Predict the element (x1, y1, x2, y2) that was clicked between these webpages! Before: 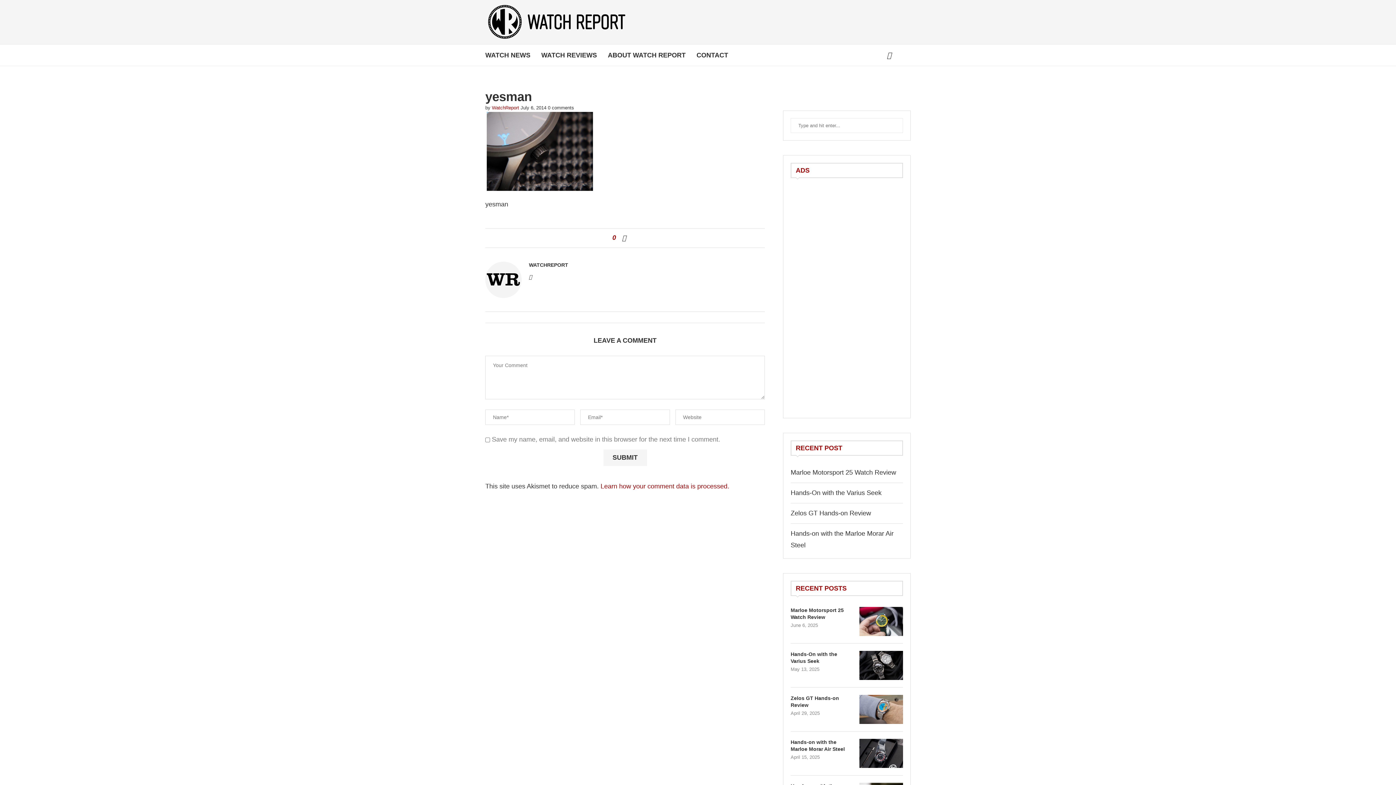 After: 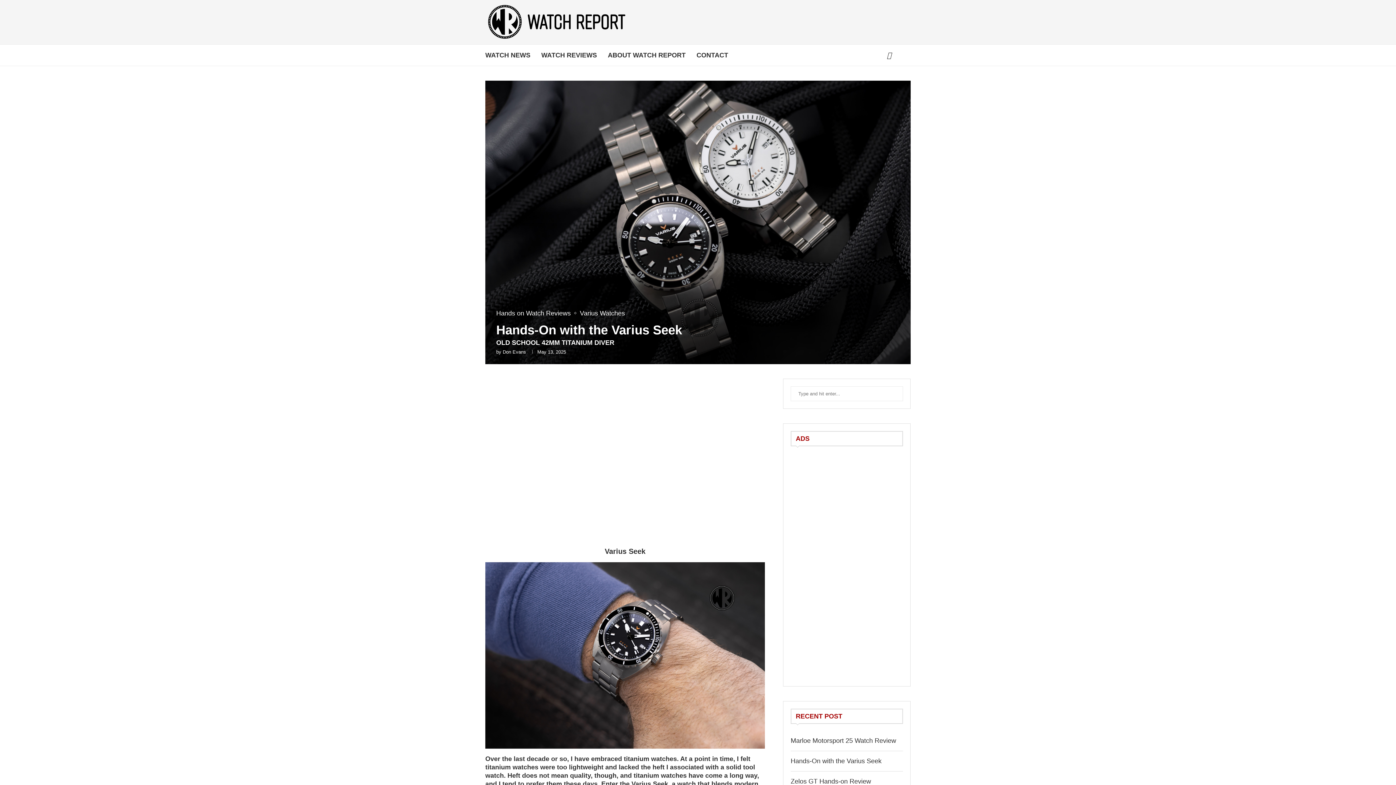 Action: bbox: (790, 651, 852, 665) label: Hands-On with the Varius Seek